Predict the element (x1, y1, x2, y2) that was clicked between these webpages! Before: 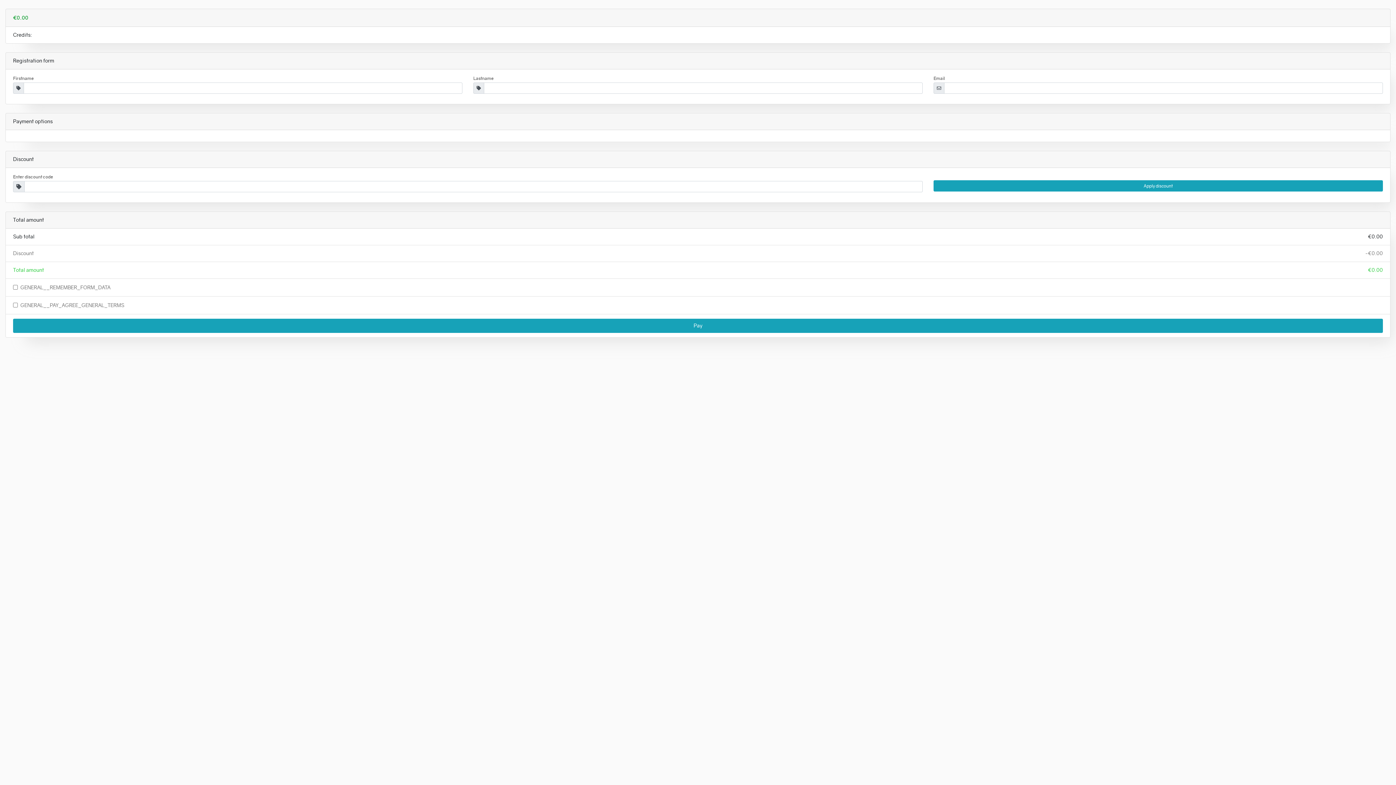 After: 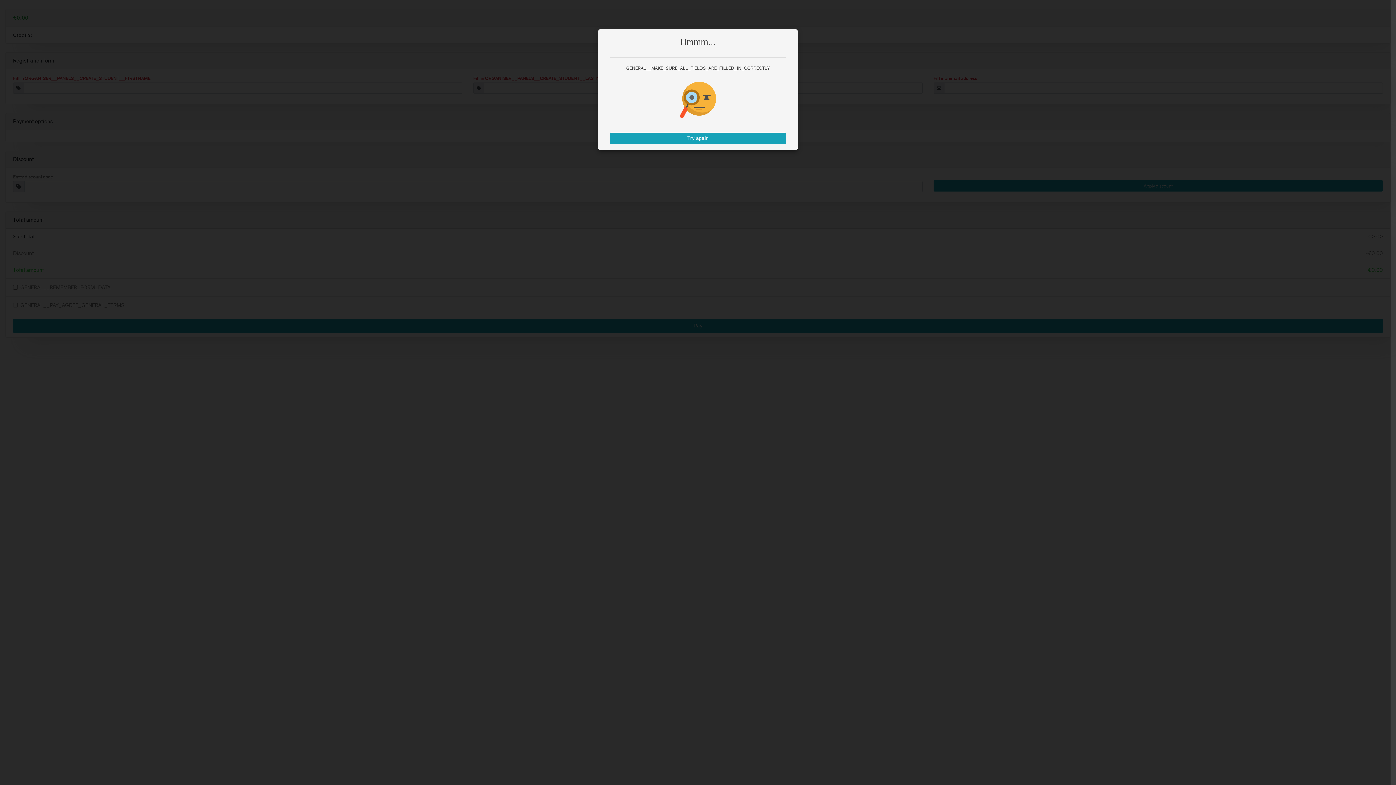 Action: bbox: (13, 318, 1383, 333) label: Pay